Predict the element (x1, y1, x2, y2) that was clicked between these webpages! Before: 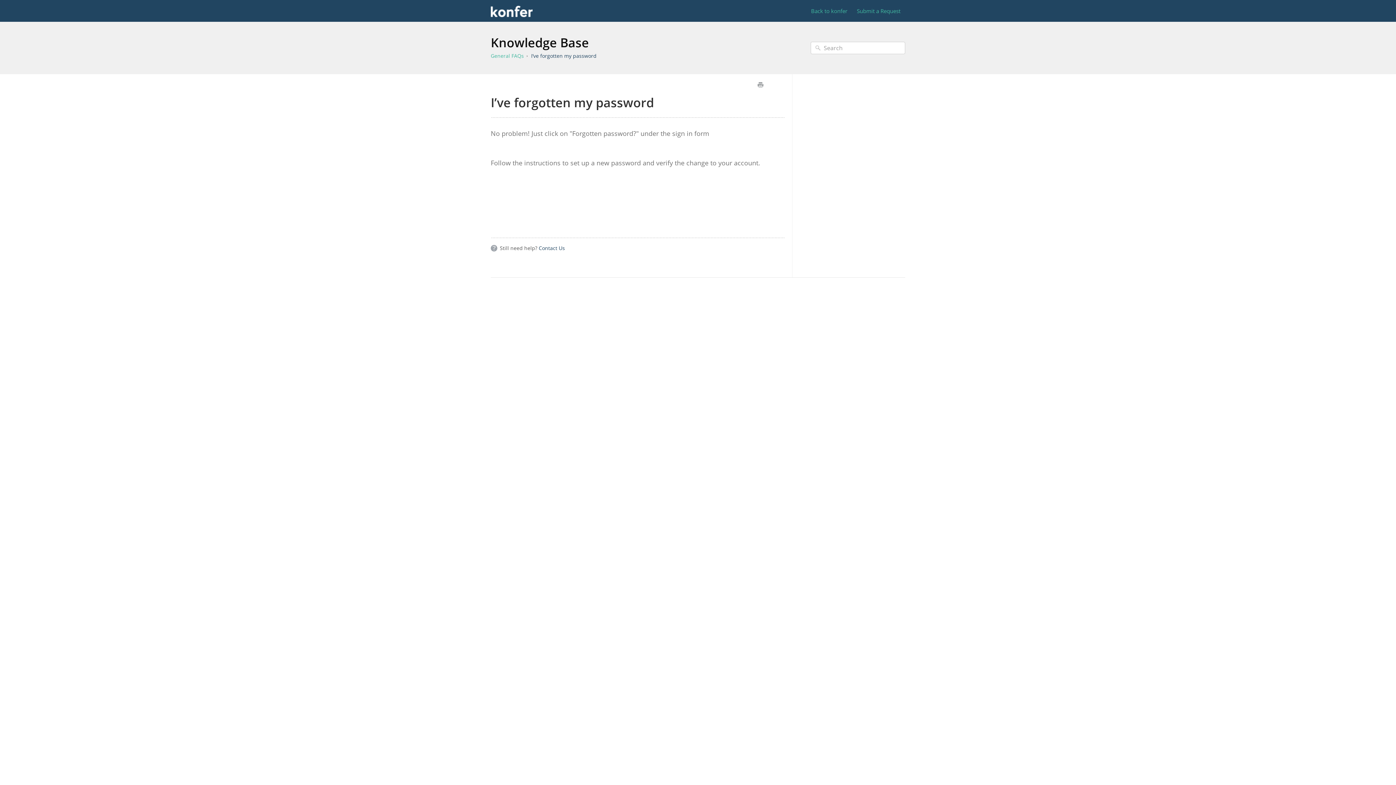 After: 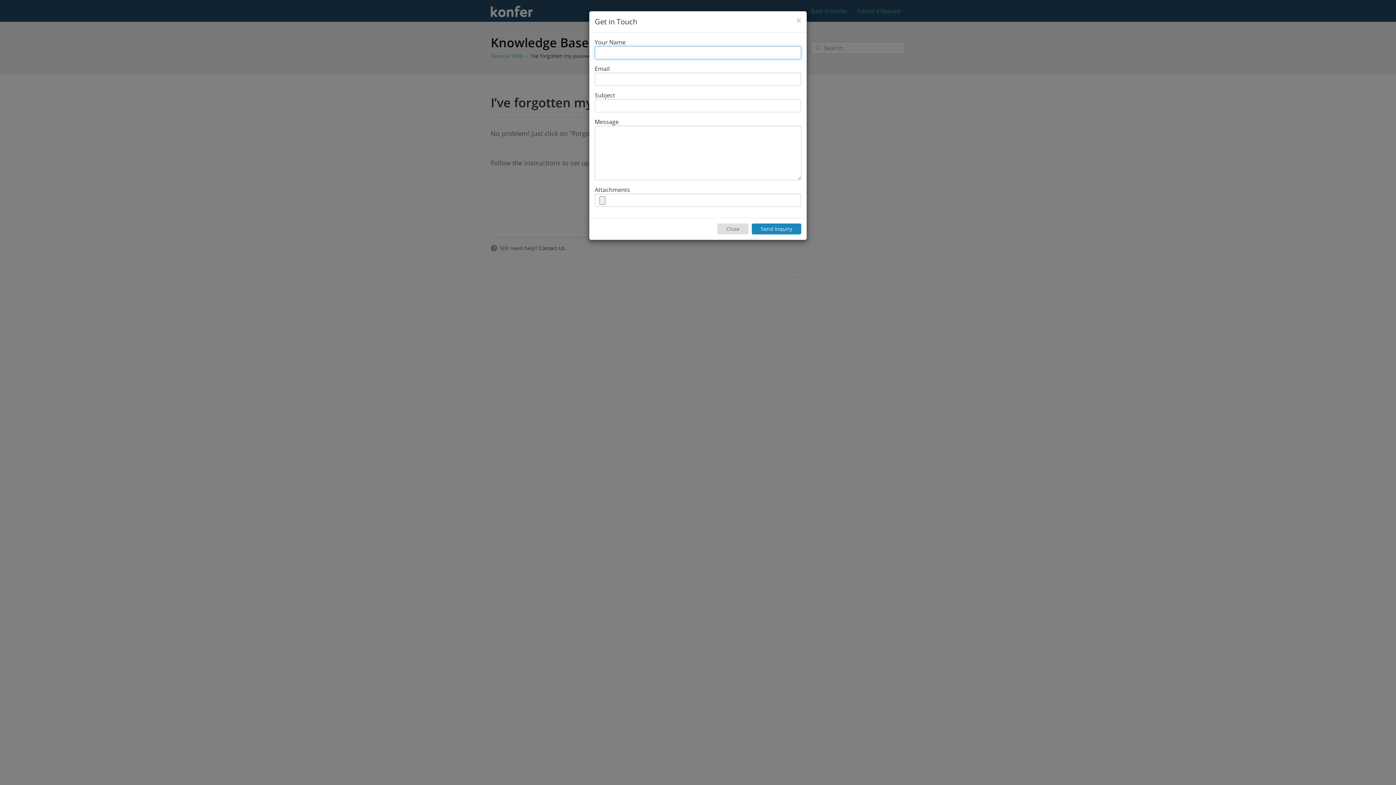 Action: label: Submit a Request bbox: (856, 5, 901, 16)